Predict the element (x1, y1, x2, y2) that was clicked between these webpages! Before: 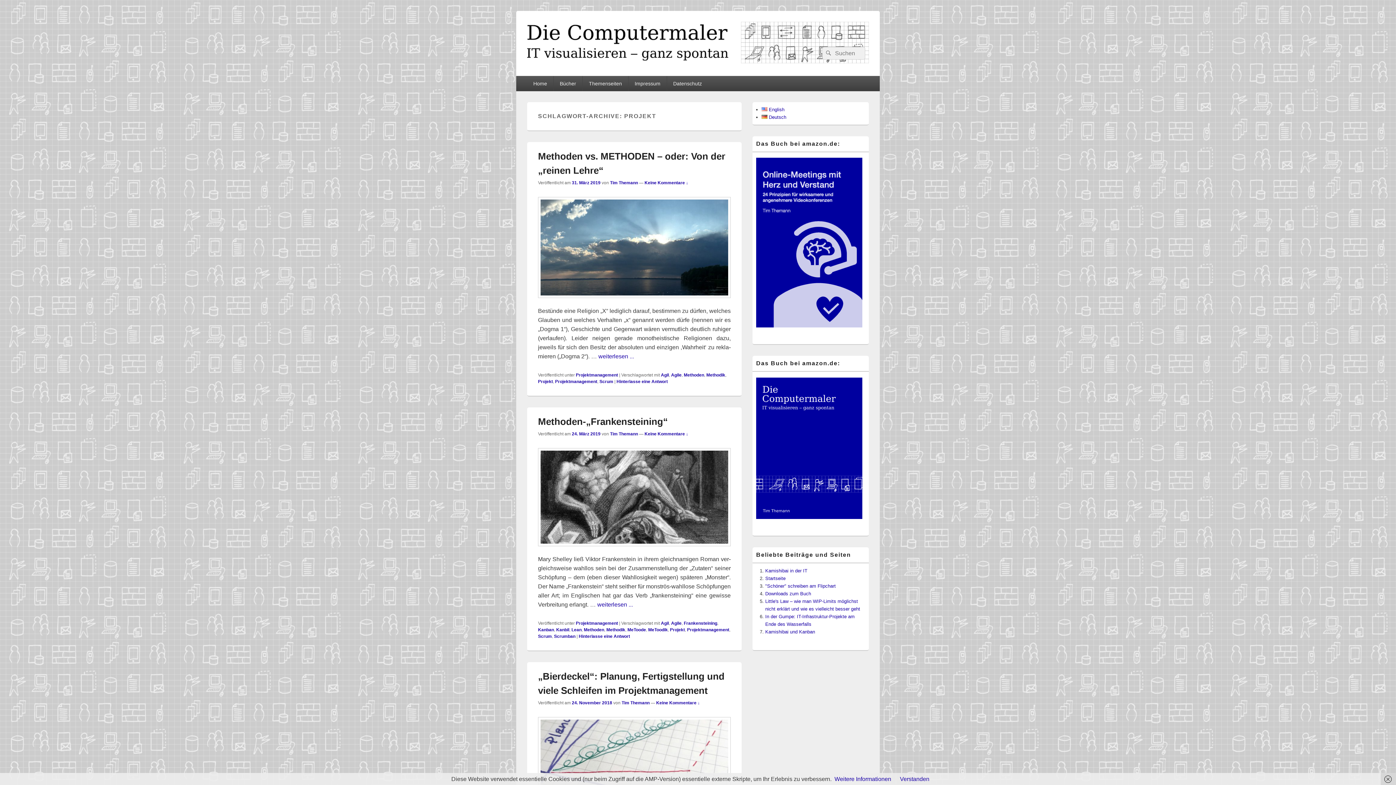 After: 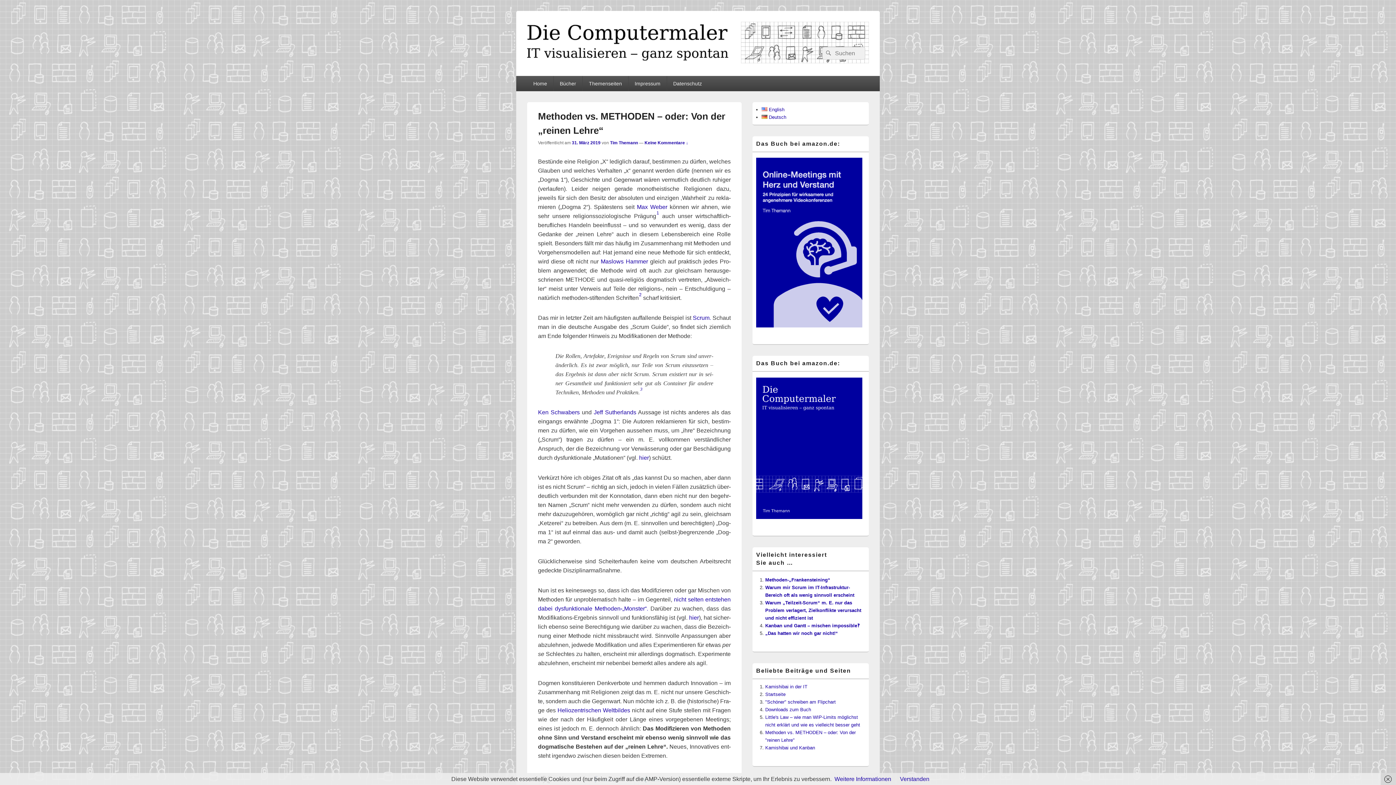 Action: bbox: (572, 180, 600, 185) label: 31. März 2019